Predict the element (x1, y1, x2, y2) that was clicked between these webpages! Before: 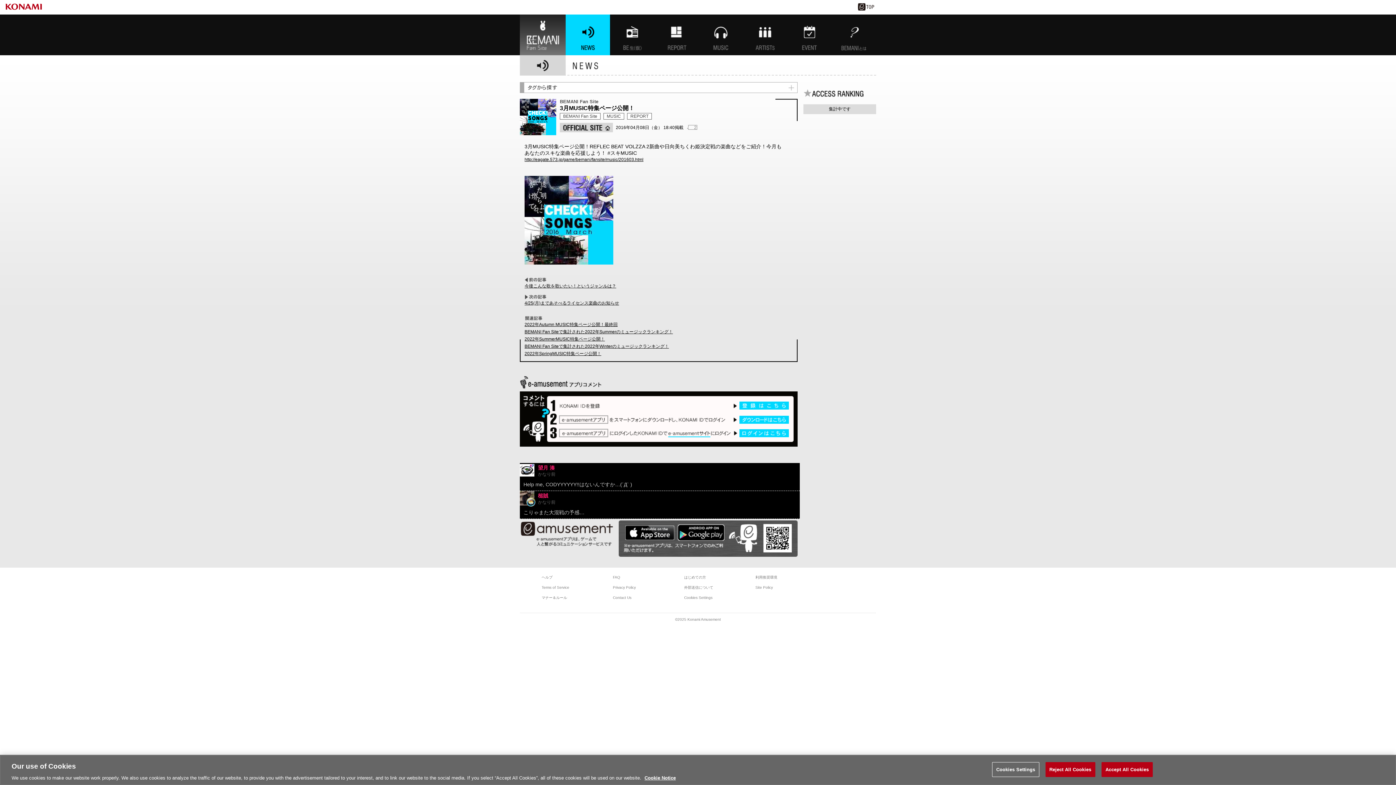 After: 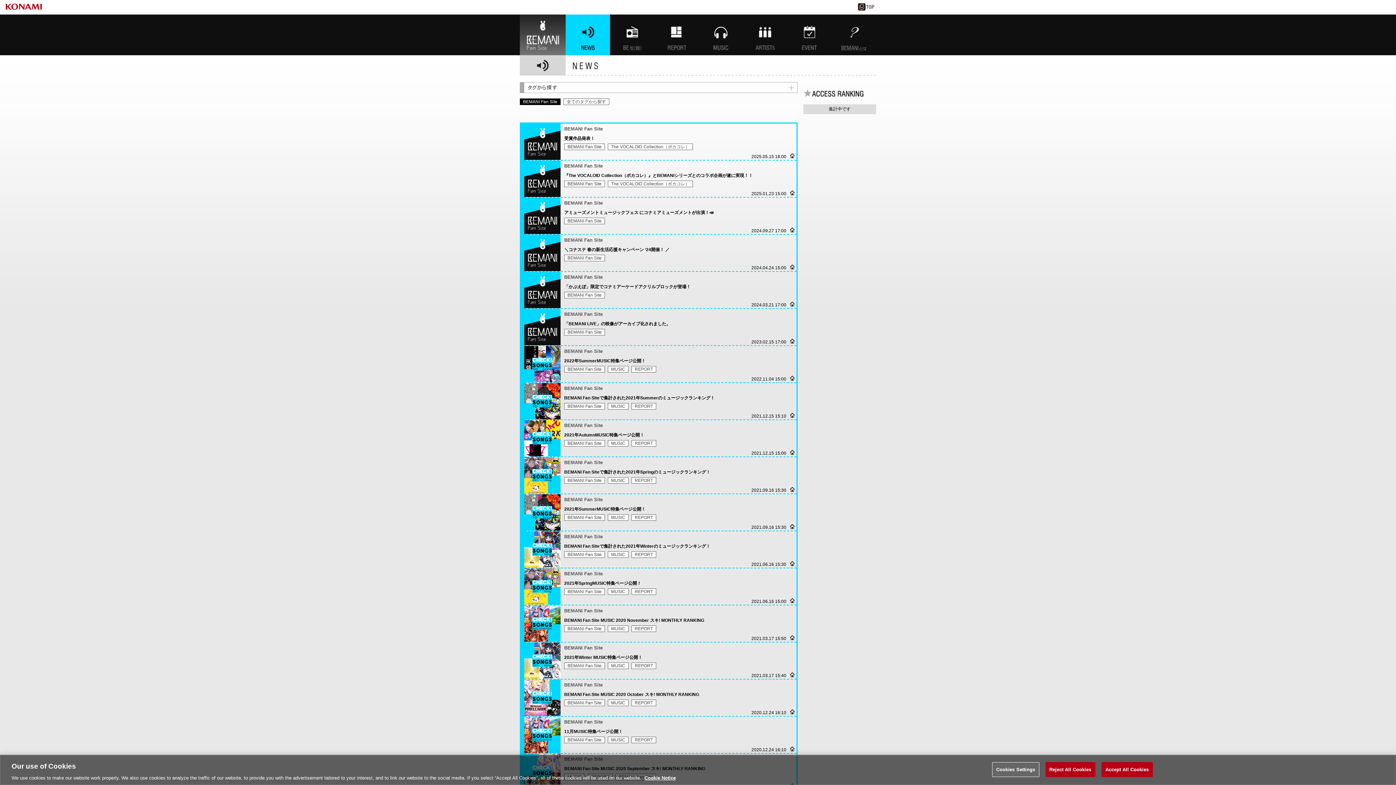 Action: label: BEMANI Fan Site bbox: (560, 113, 600, 119)